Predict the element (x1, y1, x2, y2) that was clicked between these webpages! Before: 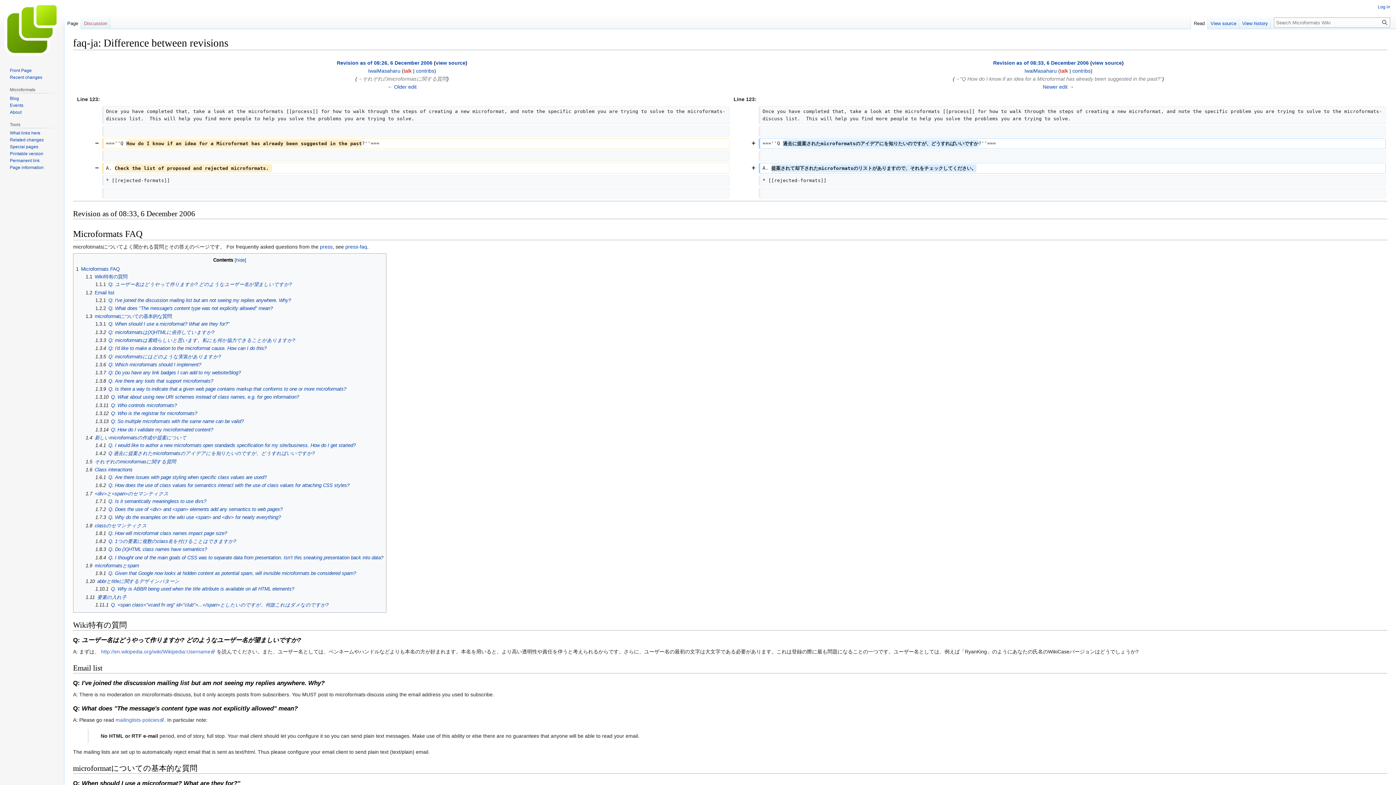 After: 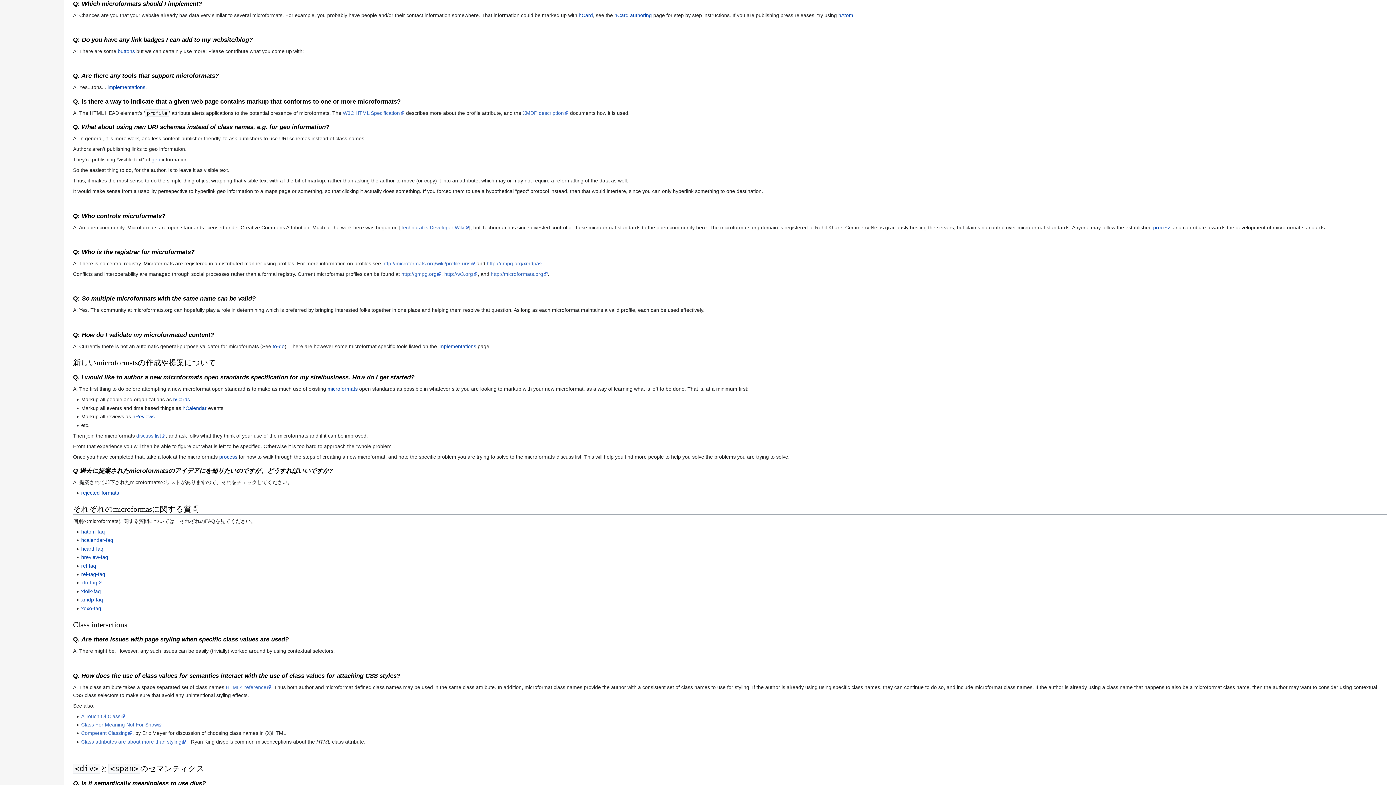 Action: bbox: (95, 362, 201, 367) label: 1.3.6	Q: Which microformats should I implement?